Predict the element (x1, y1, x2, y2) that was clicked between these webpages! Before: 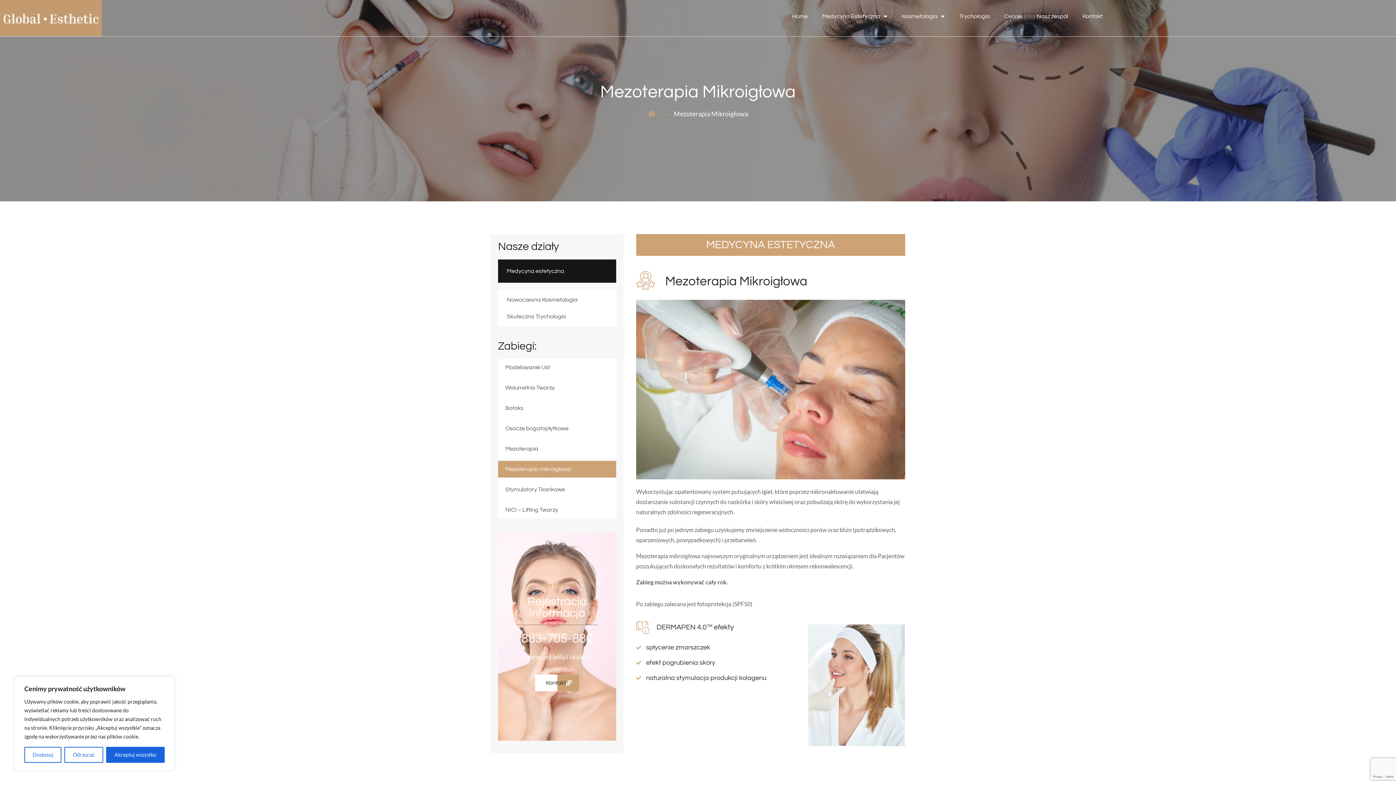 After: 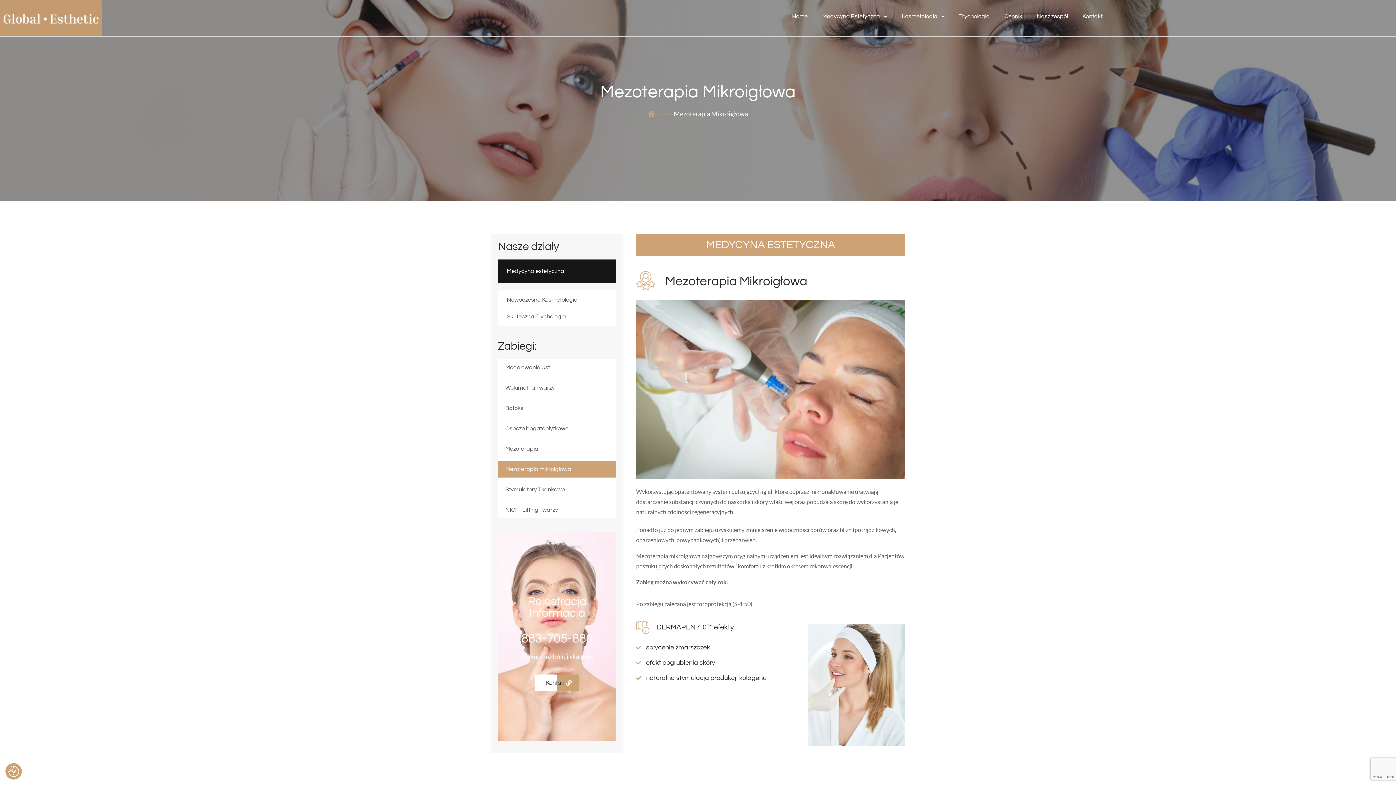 Action: label: Akceptuj wszystko bbox: (106, 747, 164, 763)